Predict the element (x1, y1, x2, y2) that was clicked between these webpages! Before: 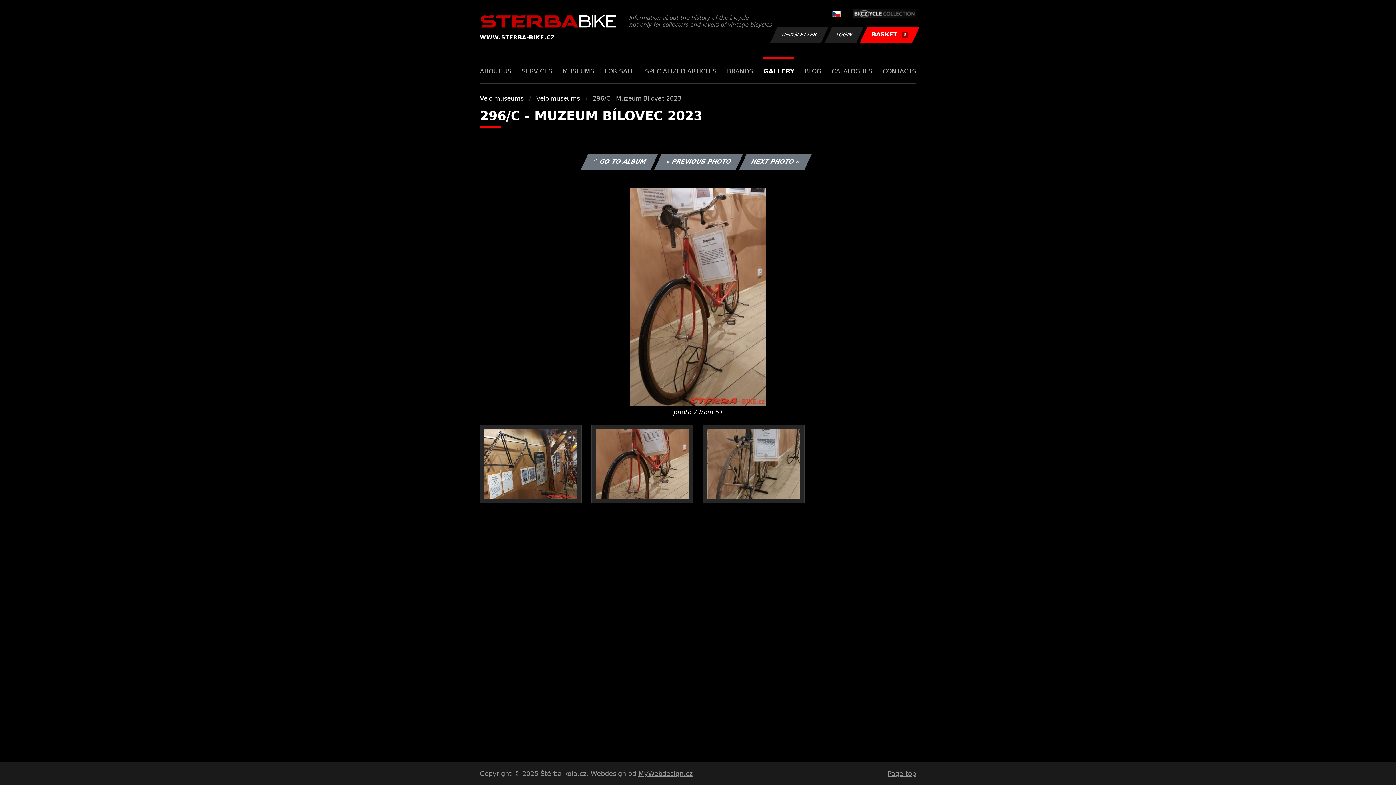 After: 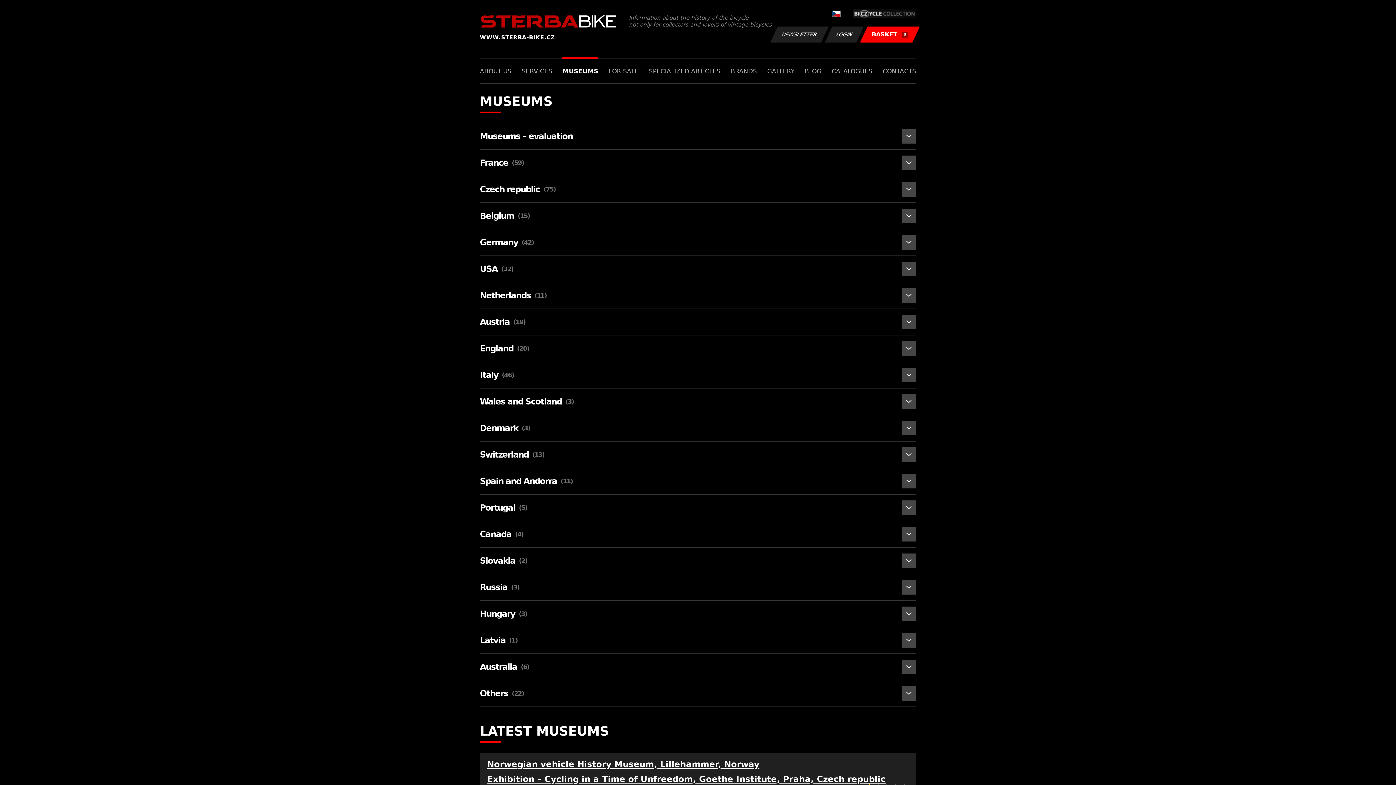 Action: label: MUSEUMS bbox: (562, 58, 594, 83)